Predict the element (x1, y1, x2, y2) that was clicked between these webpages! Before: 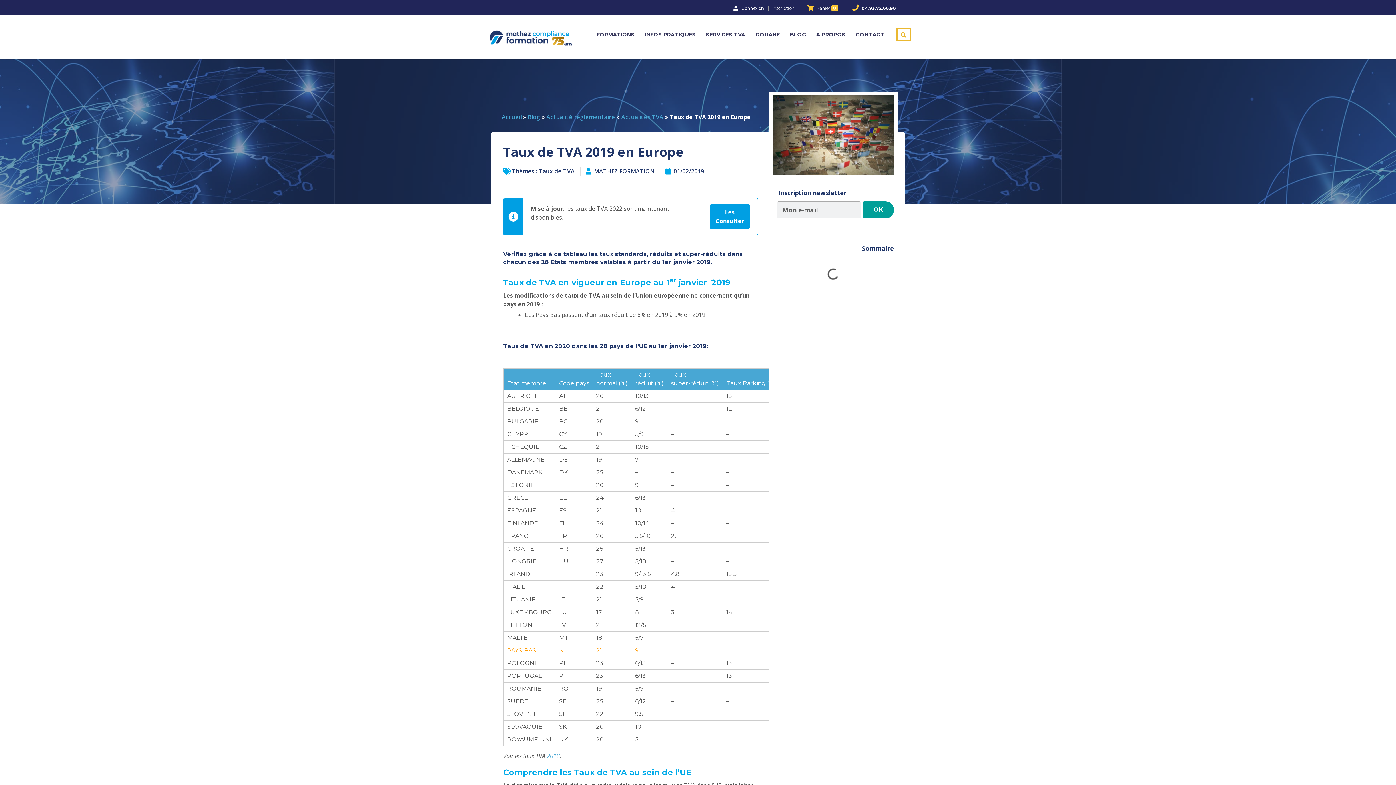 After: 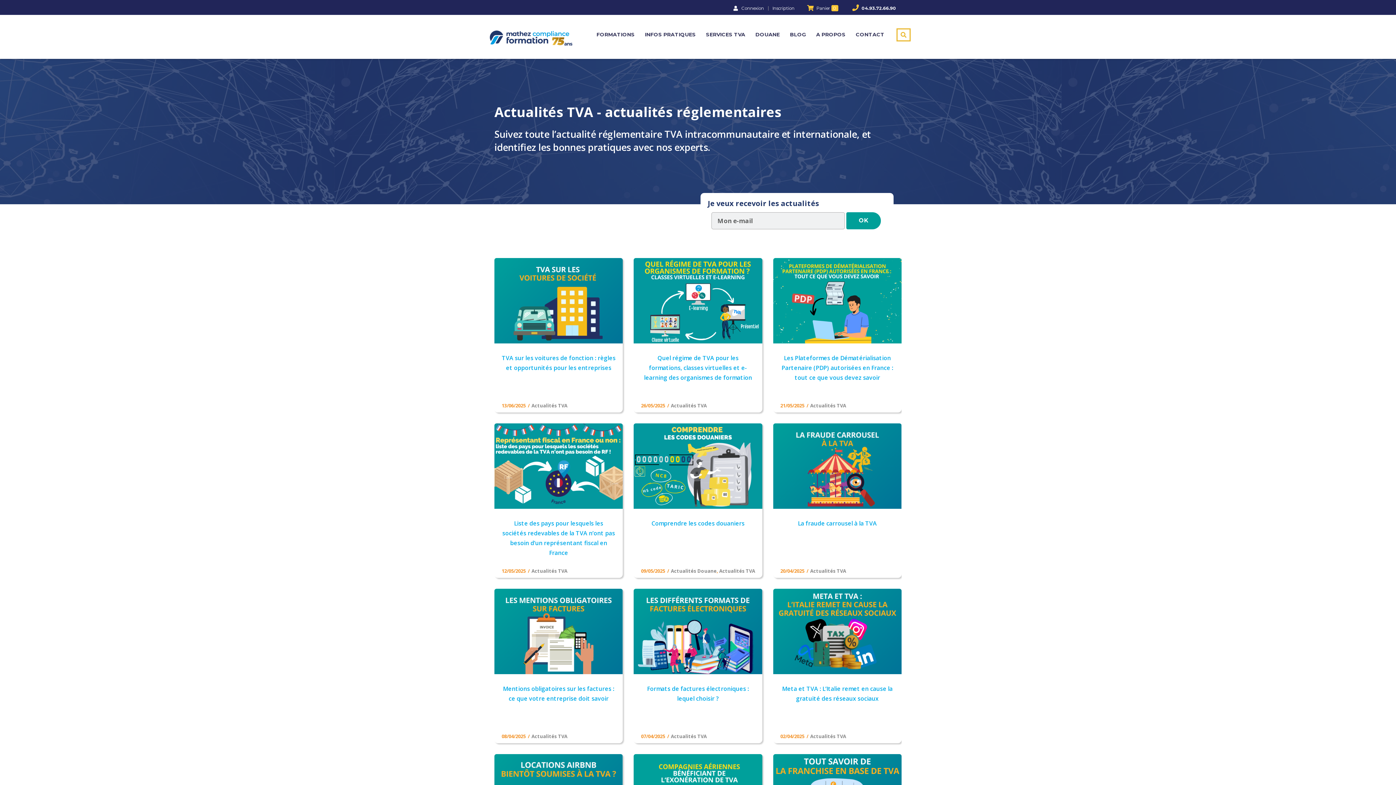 Action: bbox: (621, 113, 663, 121) label: Actualités TVA